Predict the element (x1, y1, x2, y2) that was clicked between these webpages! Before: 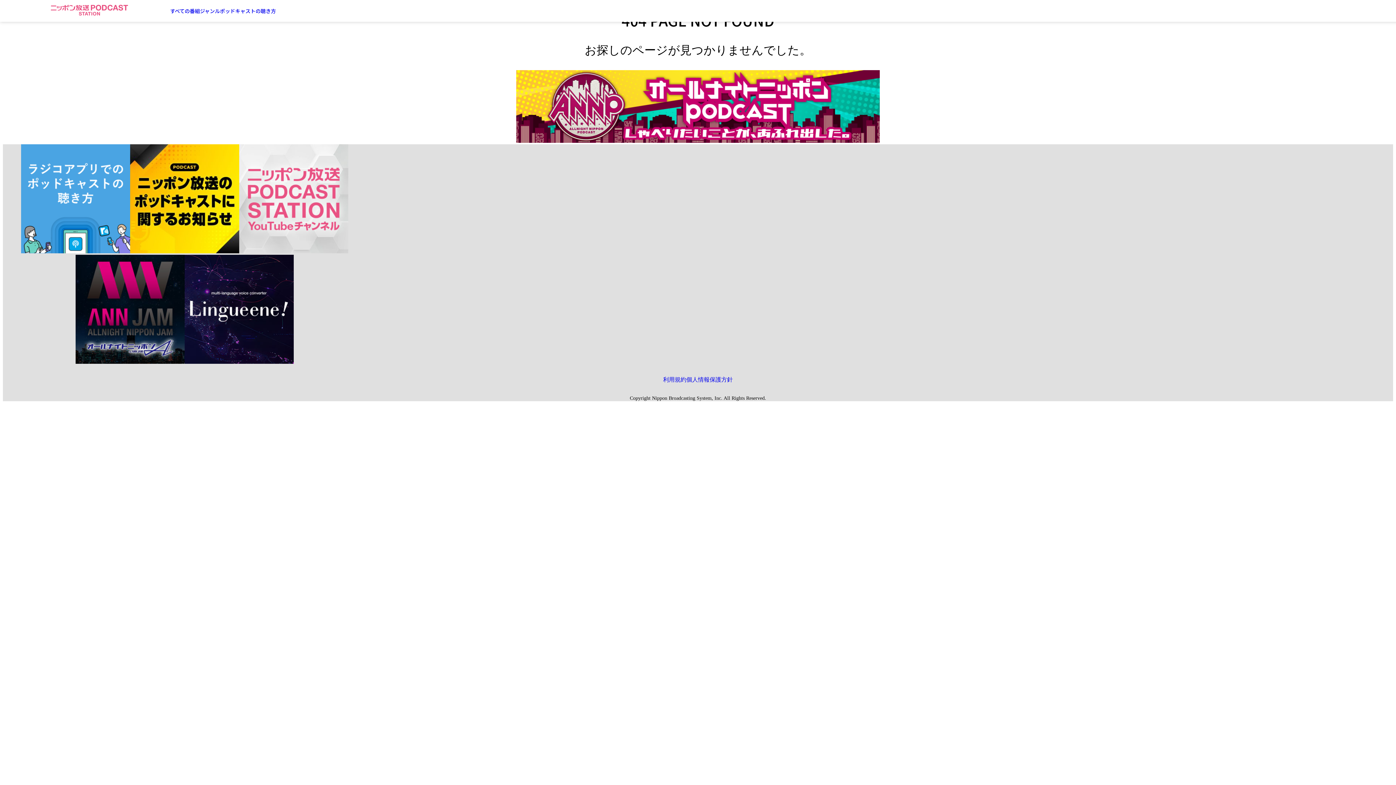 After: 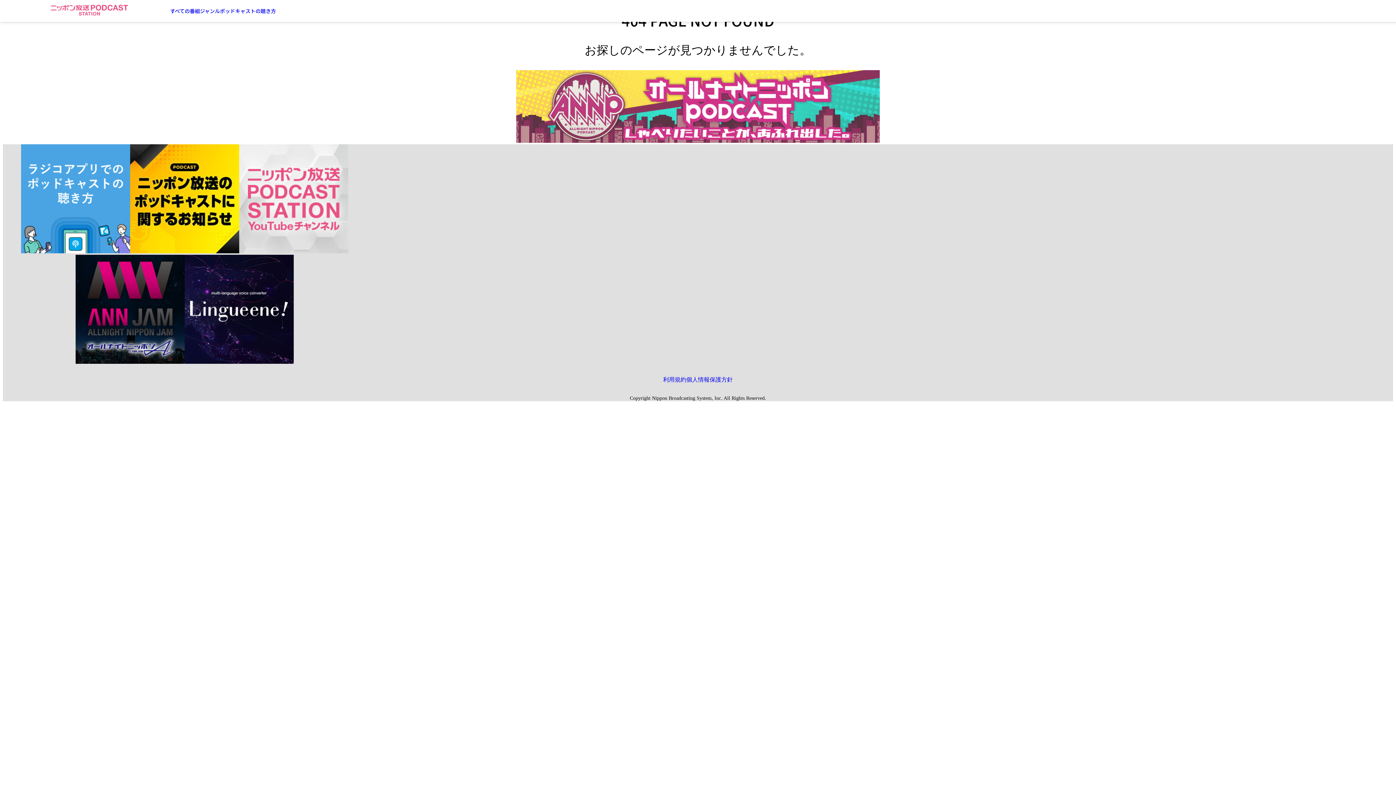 Action: bbox: (516, 70, 880, 144)